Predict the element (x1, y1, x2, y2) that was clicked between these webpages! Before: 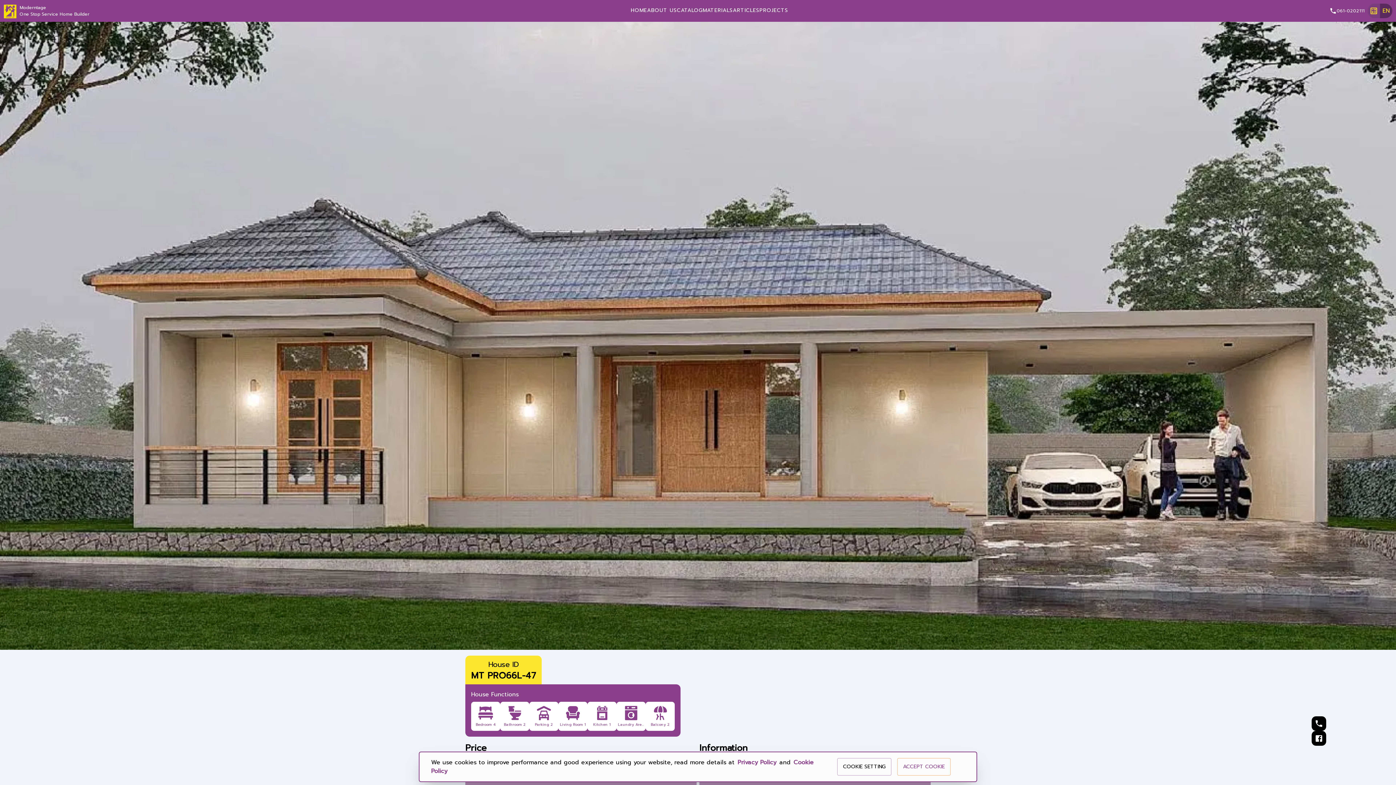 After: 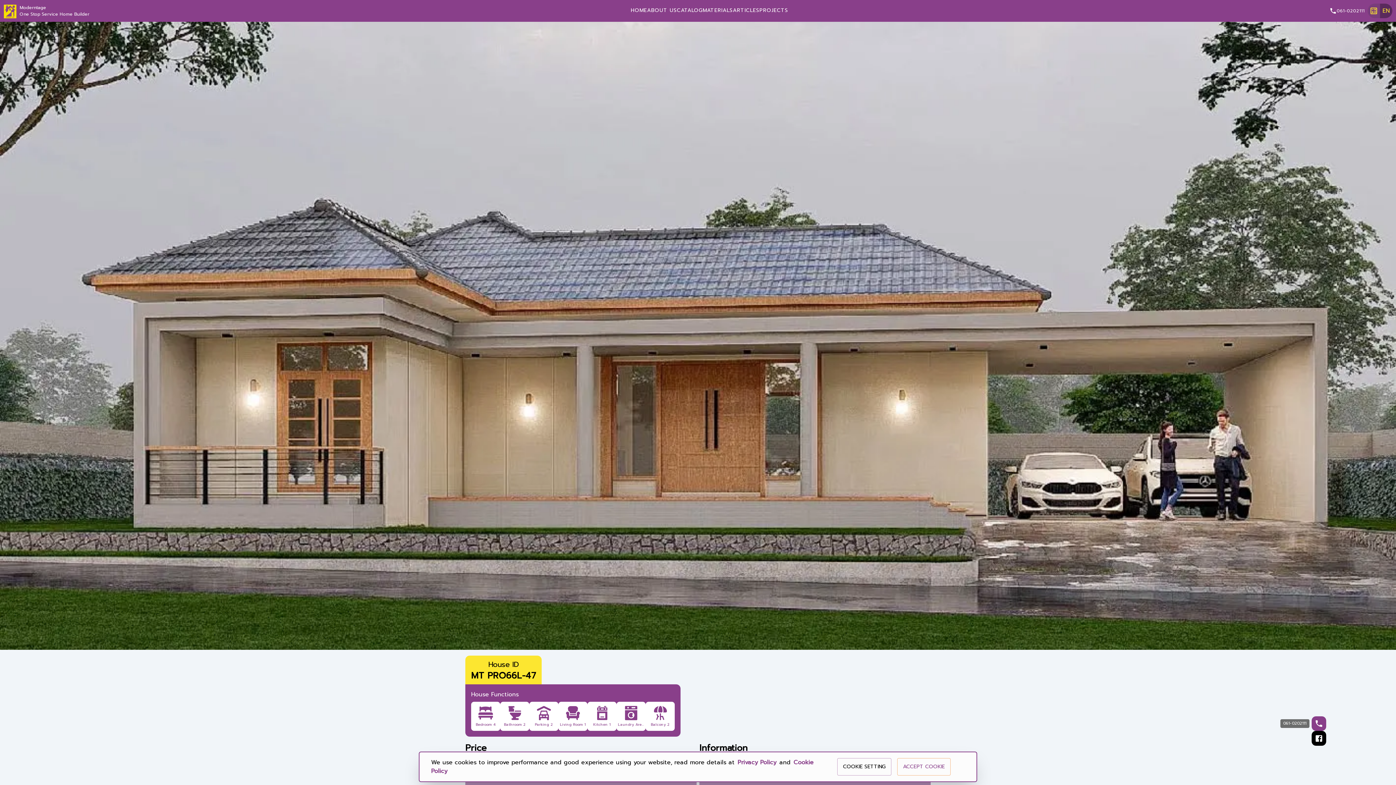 Action: label: 061-0202111 bbox: (1314, 719, 1323, 728)